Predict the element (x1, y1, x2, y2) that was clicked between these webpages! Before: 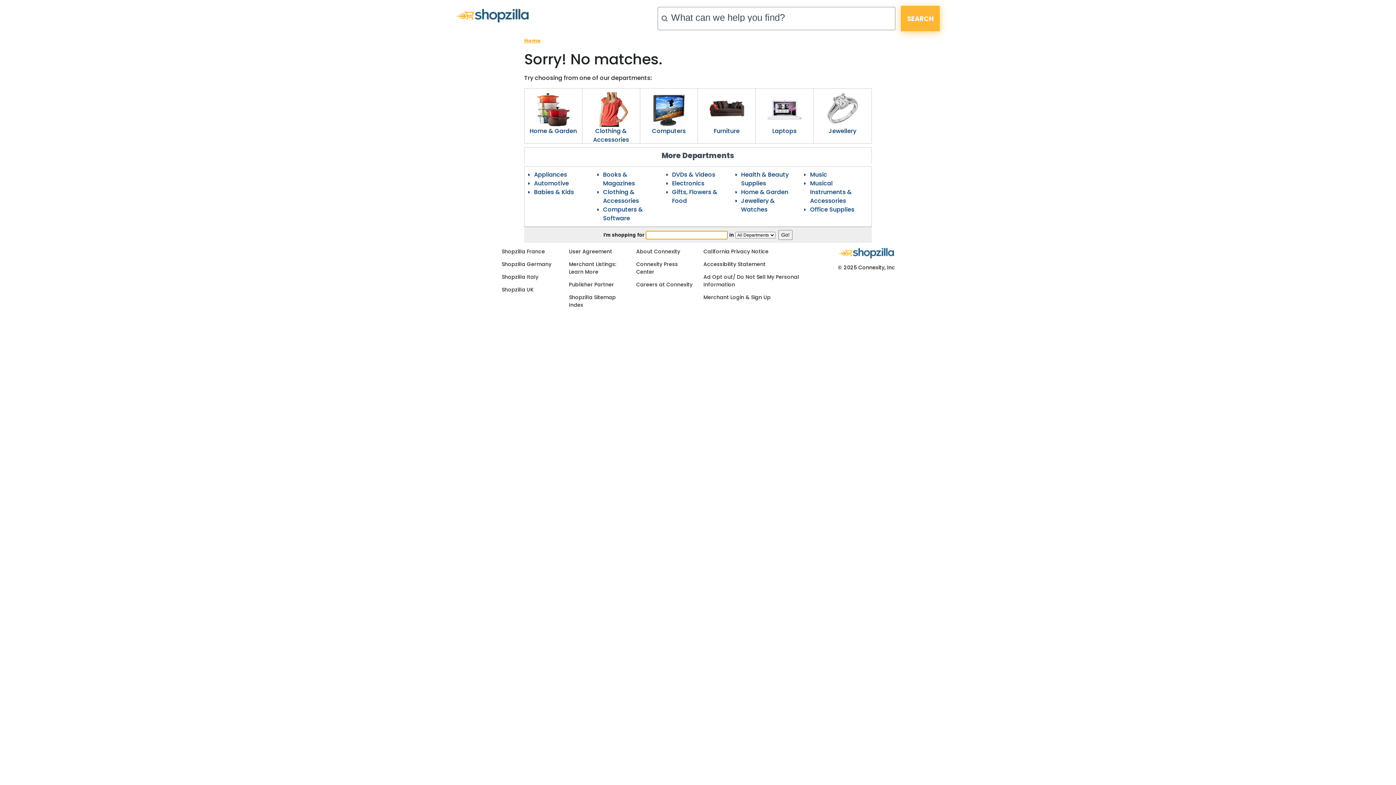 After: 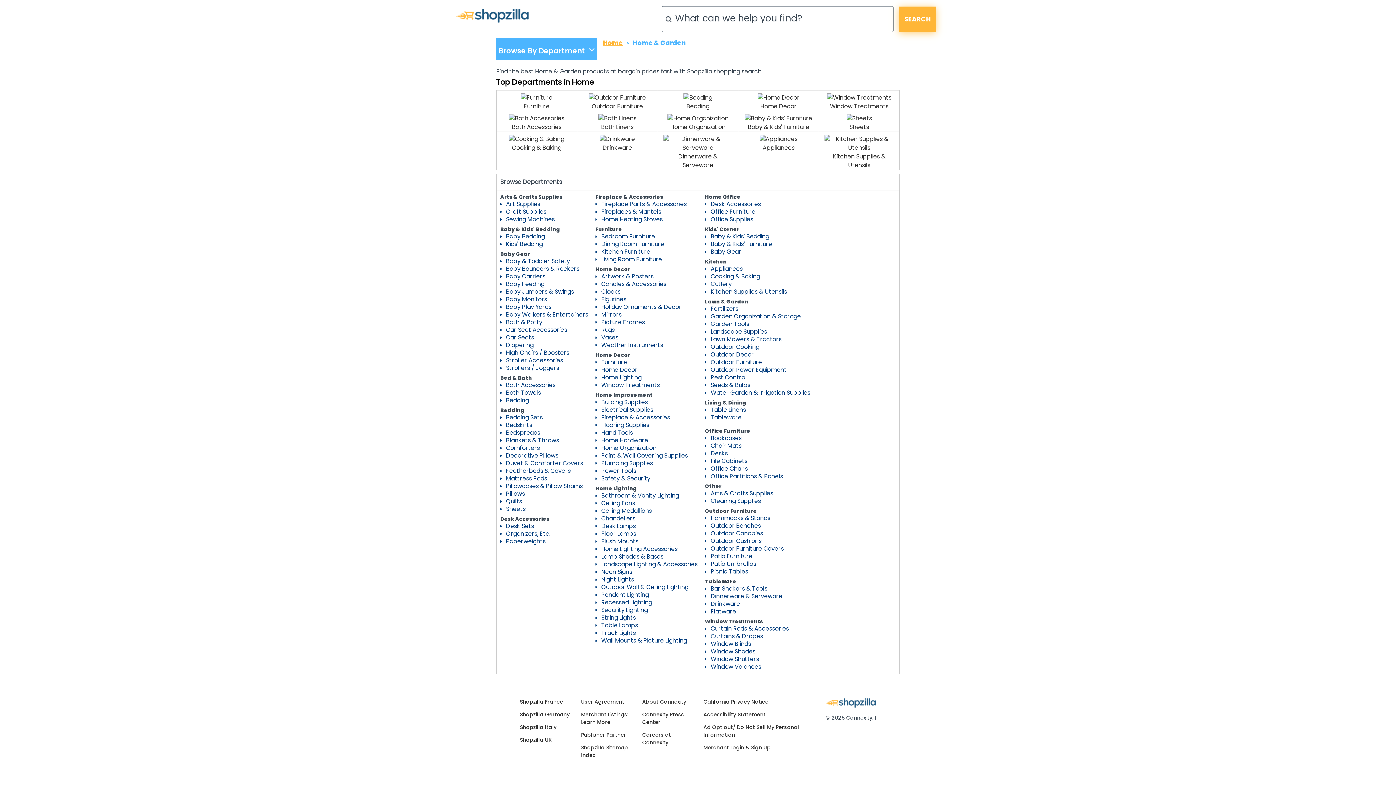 Action: bbox: (524, 88, 582, 126)